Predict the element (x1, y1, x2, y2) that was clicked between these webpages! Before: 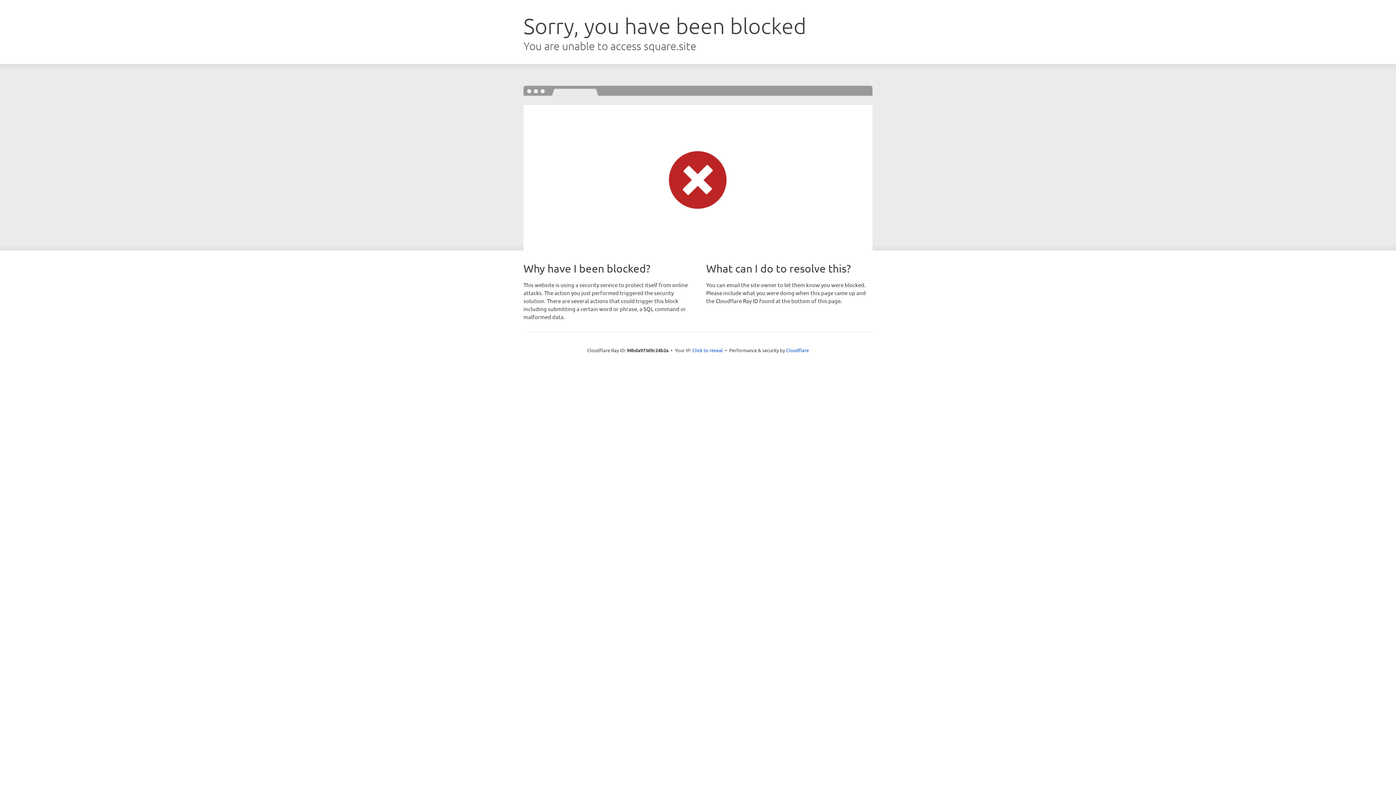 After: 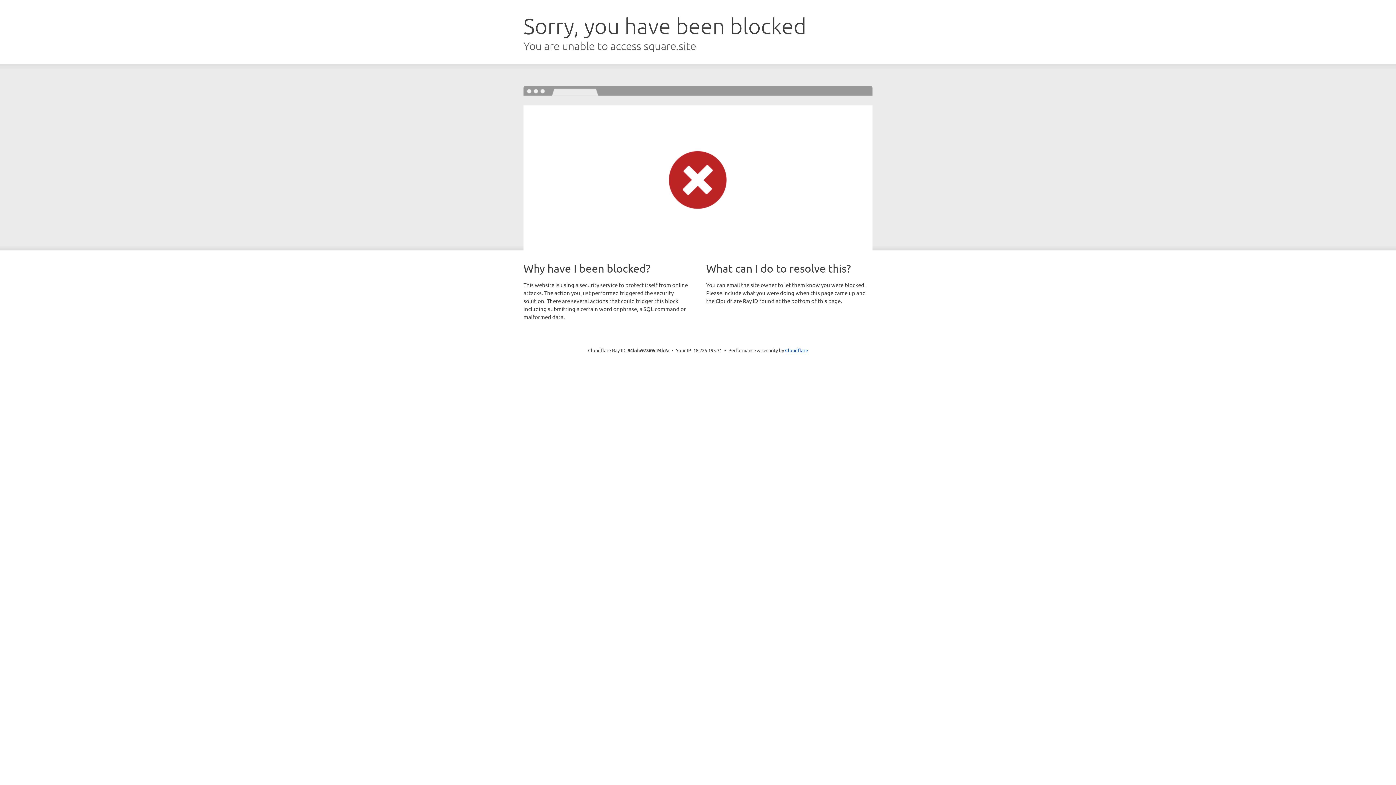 Action: bbox: (692, 346, 723, 353) label: Click to reveal